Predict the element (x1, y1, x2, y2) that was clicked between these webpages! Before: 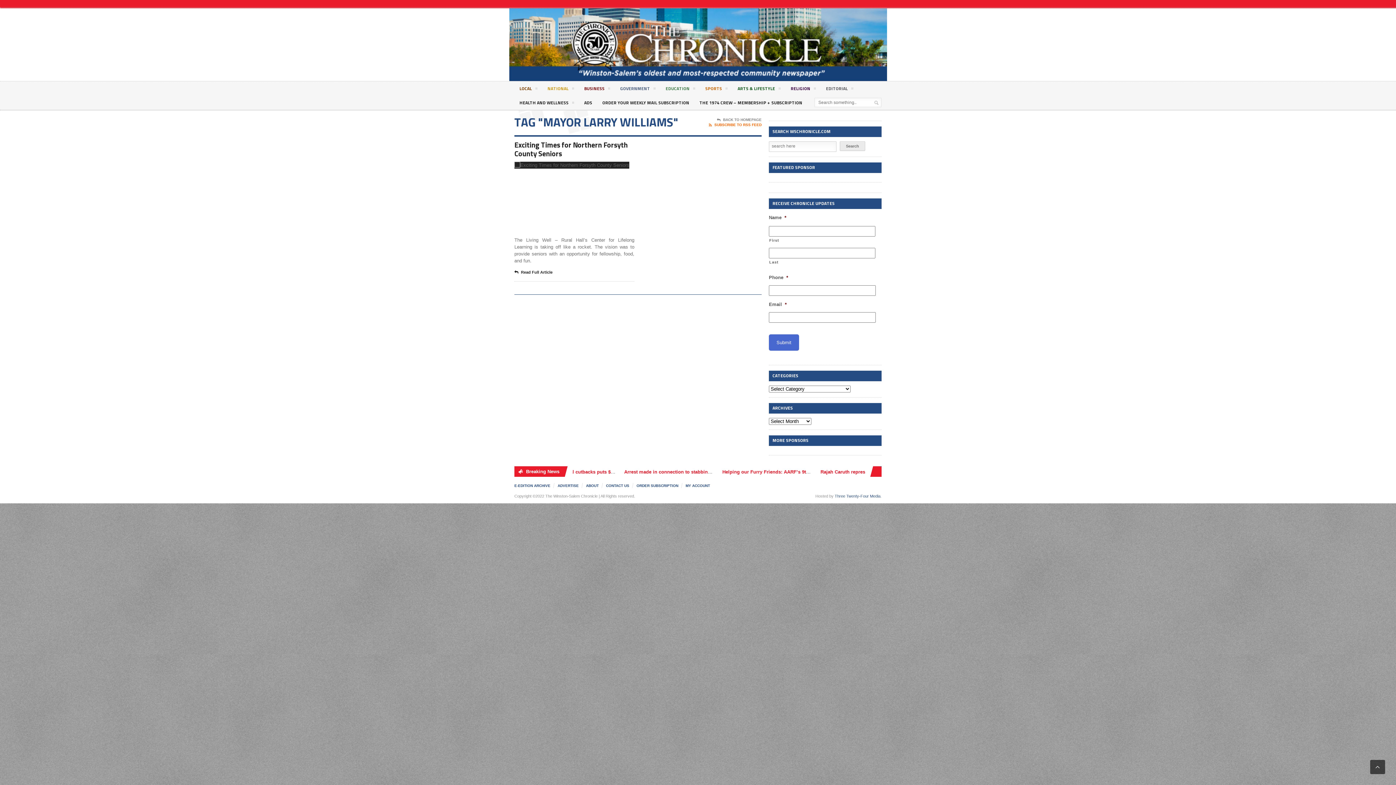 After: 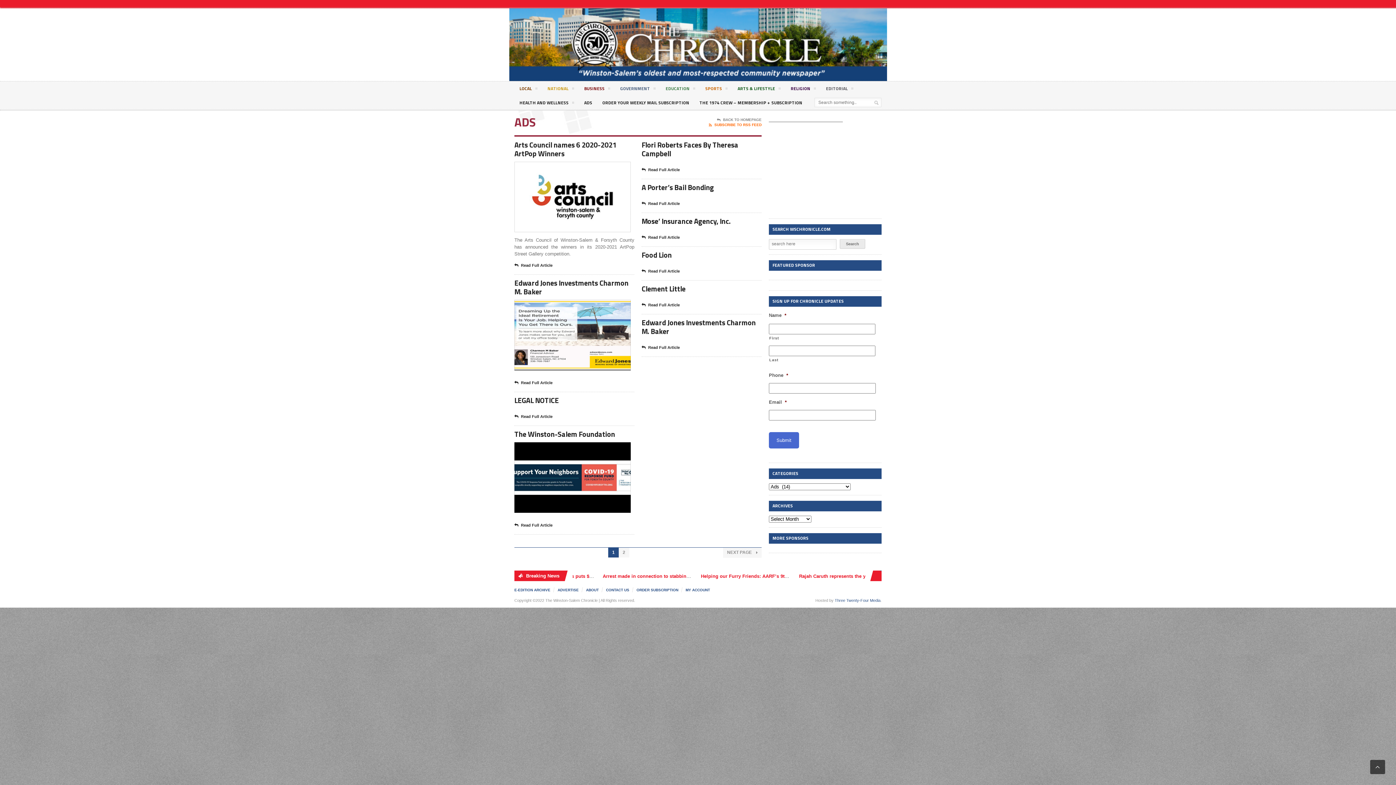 Action: label: ADS bbox: (579, 95, 597, 109)